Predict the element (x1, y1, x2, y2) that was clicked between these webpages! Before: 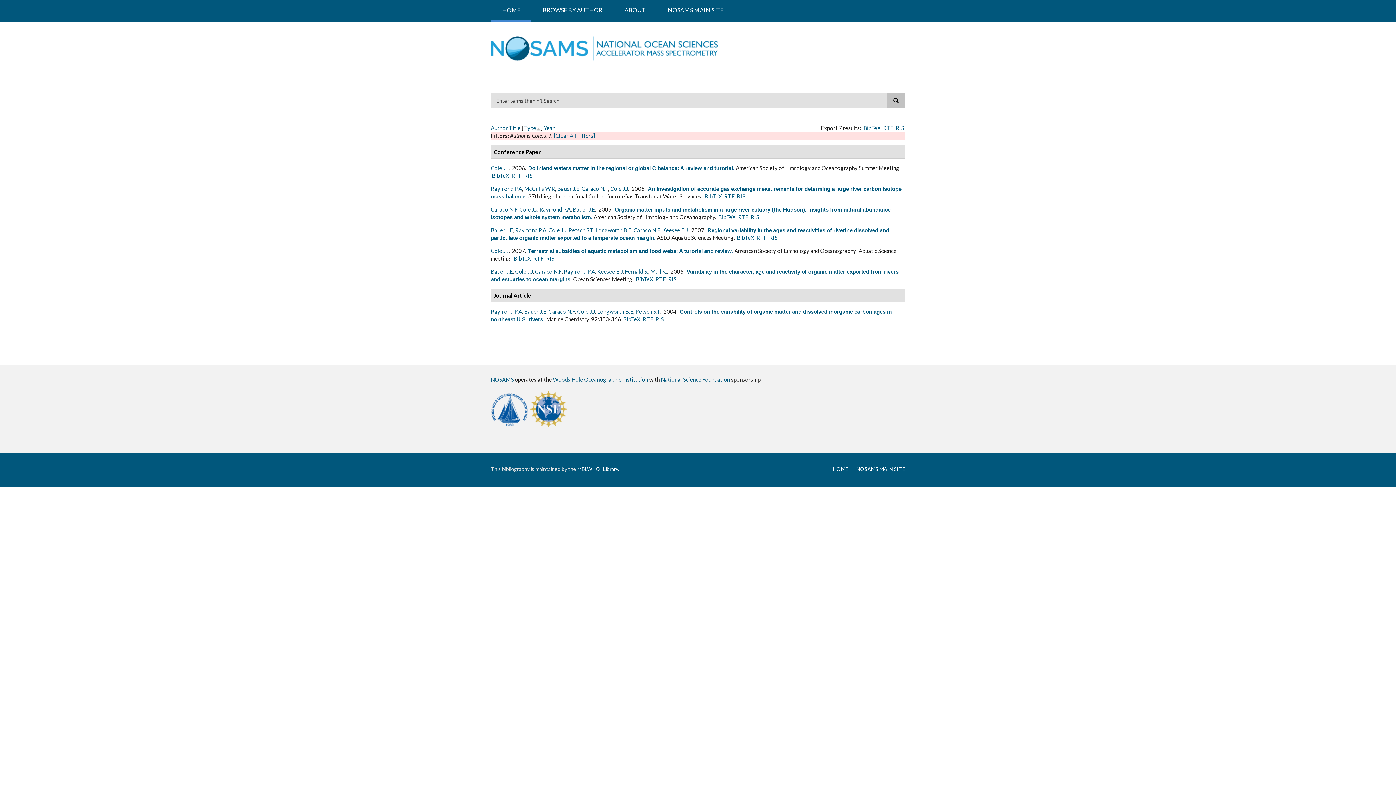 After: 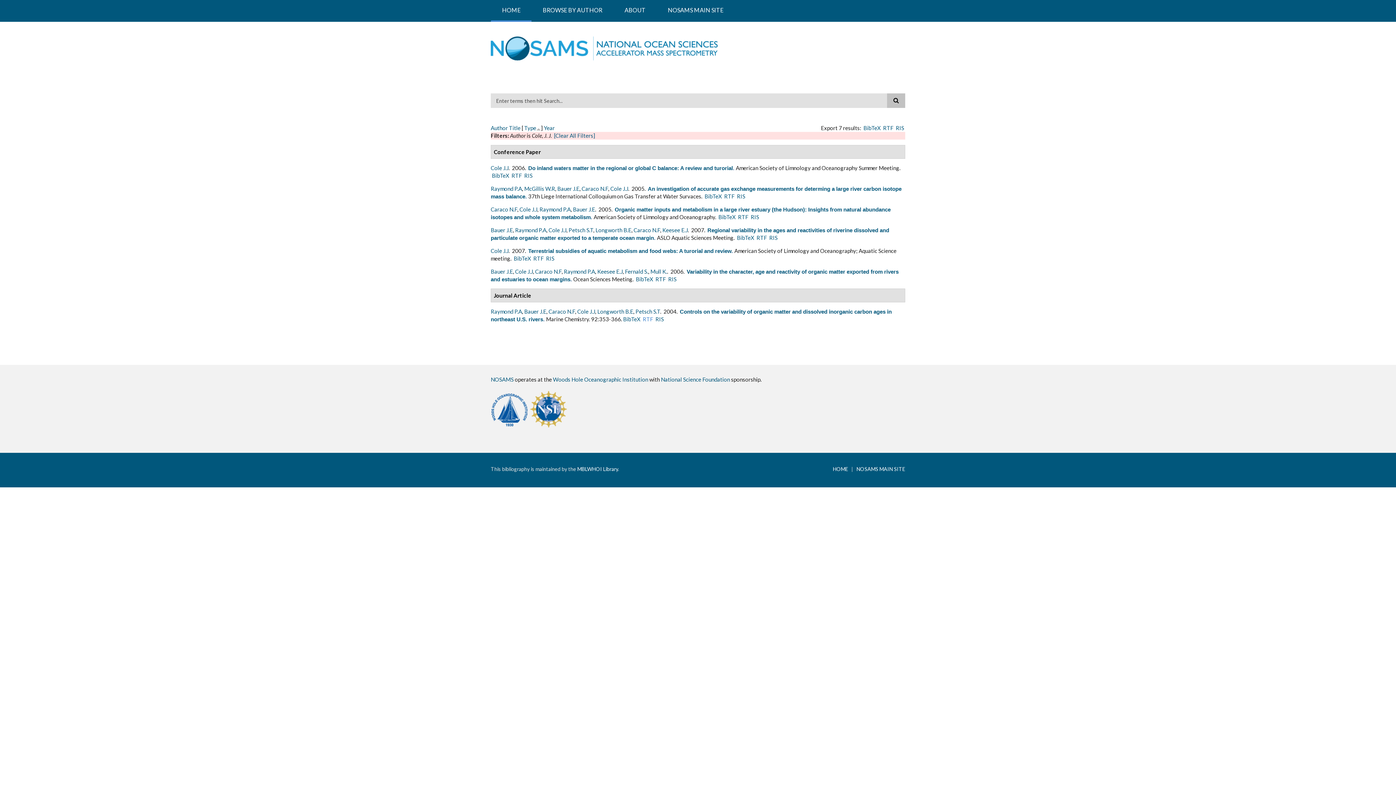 Action: bbox: (642, 316, 653, 322) label: RTF